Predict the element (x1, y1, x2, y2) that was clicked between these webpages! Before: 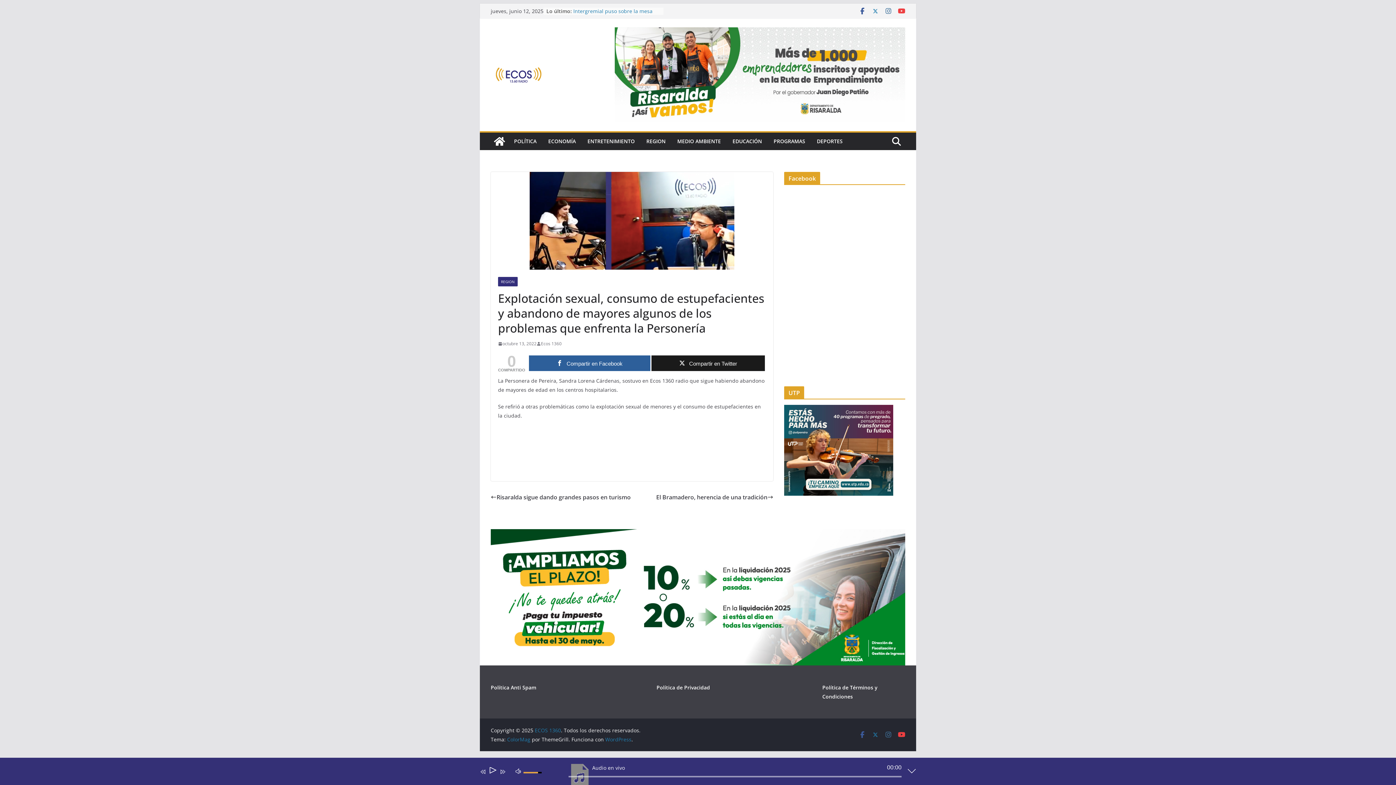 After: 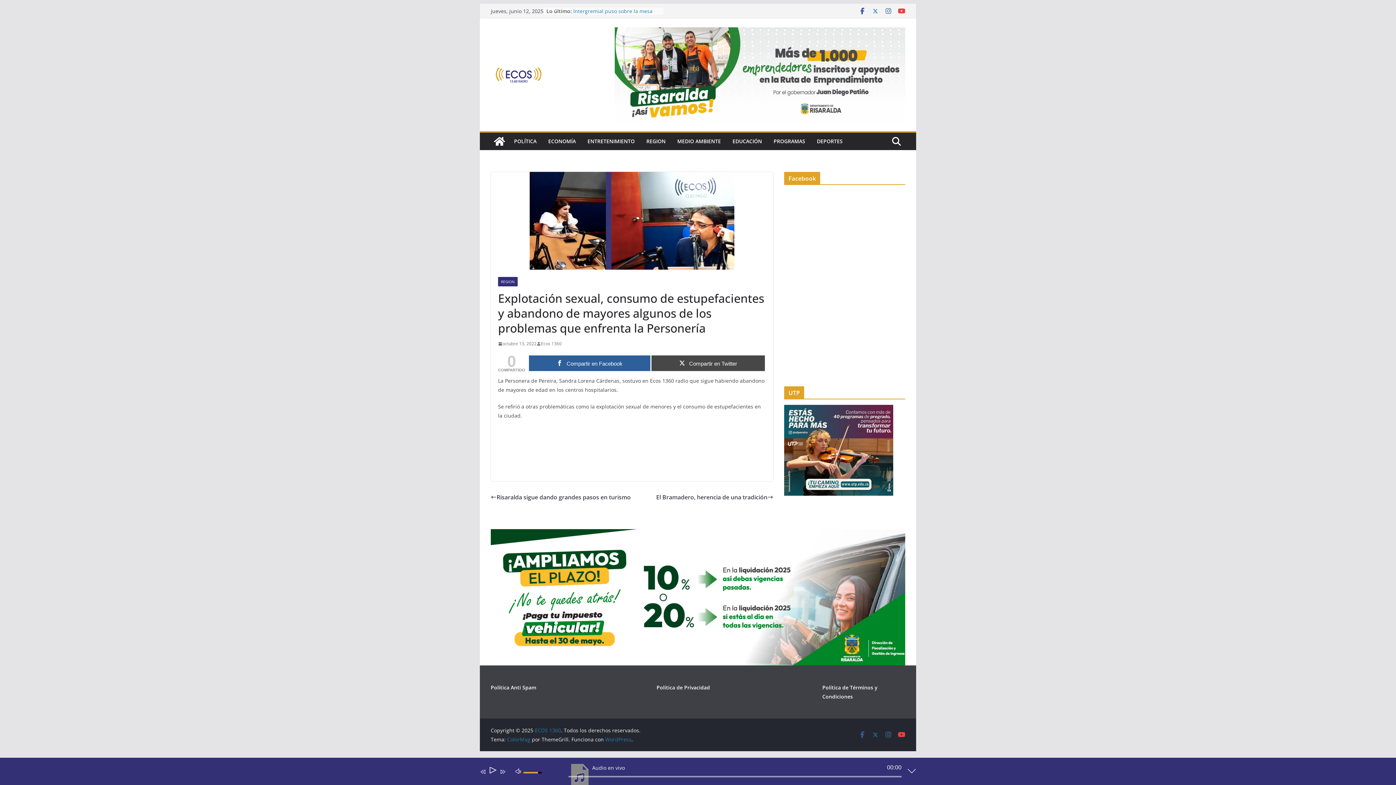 Action: label: Compartir en Twitter bbox: (651, 355, 765, 371)